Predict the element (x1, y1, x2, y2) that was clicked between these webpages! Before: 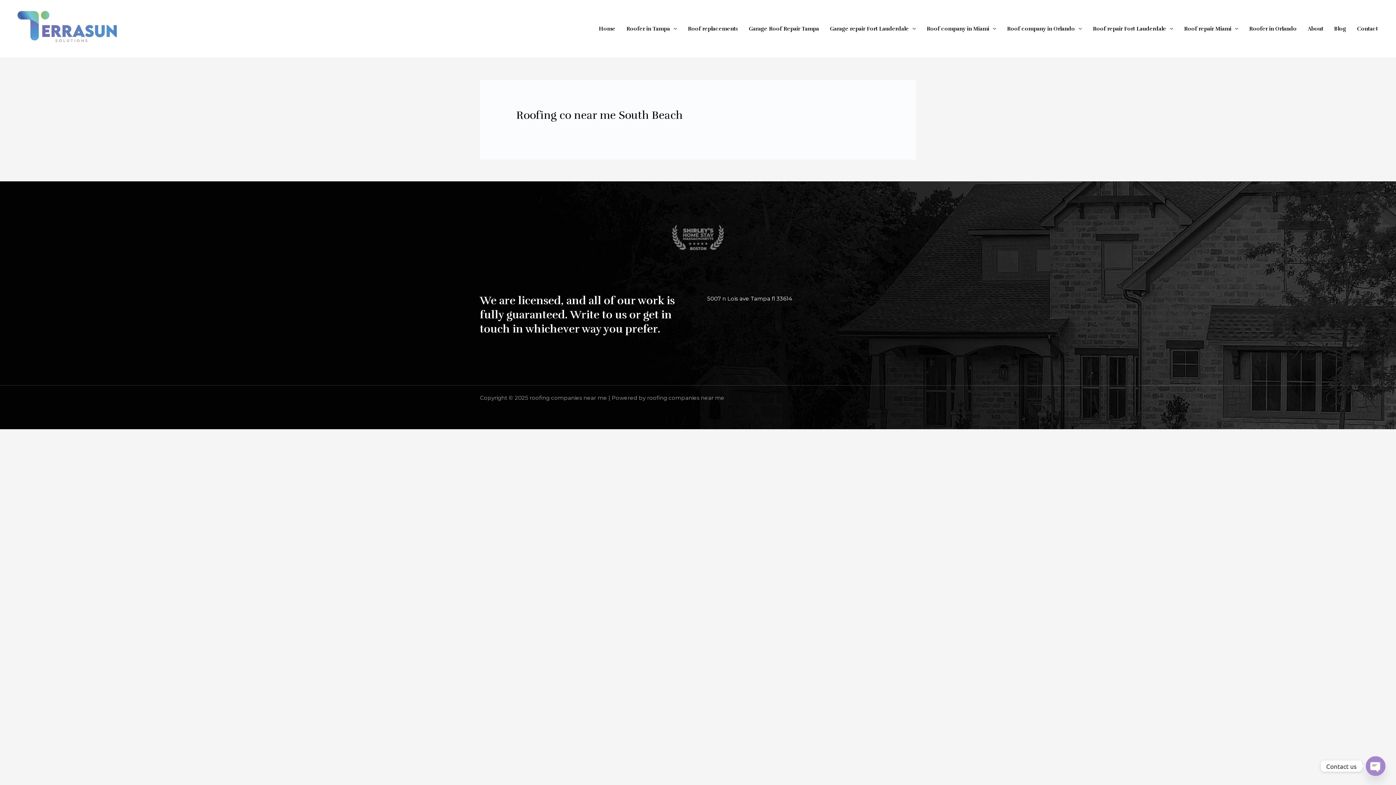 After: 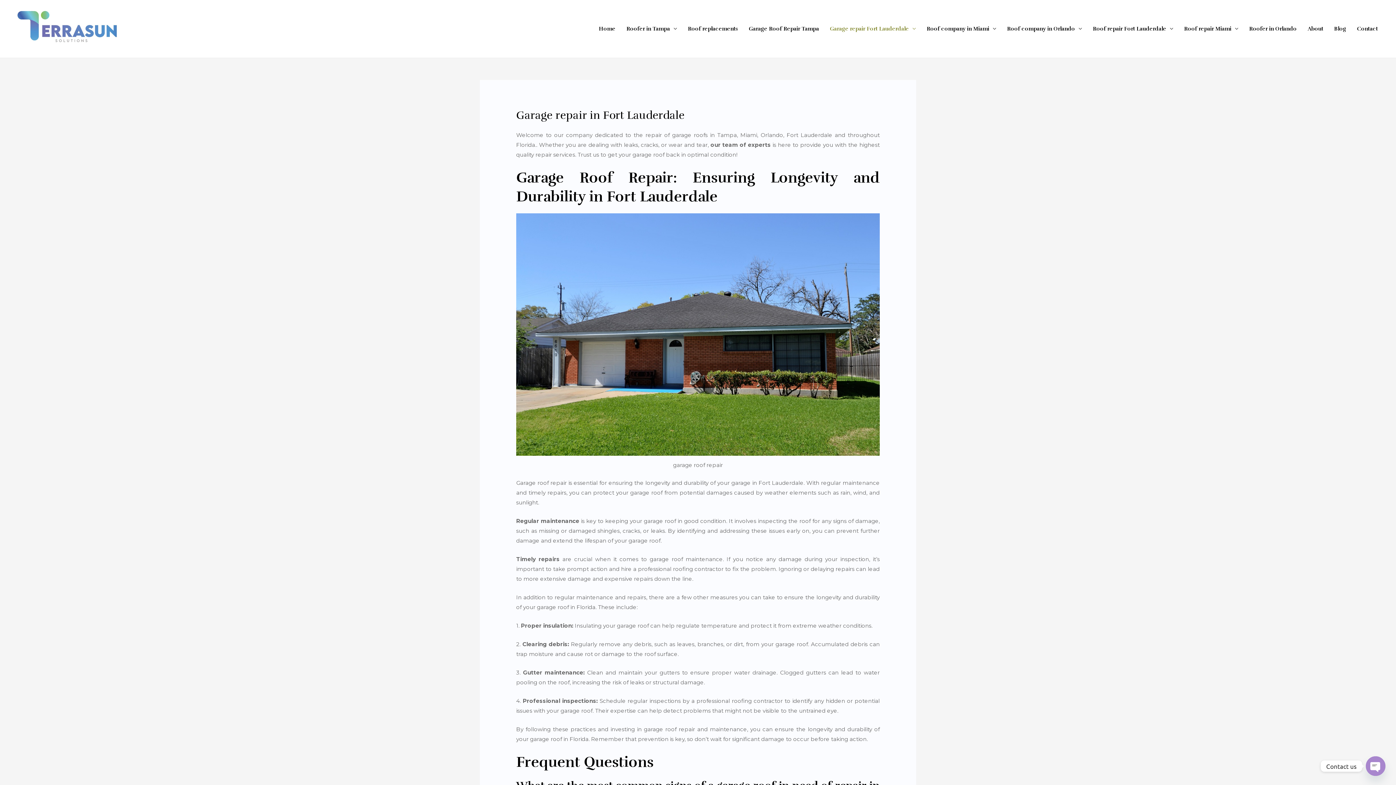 Action: bbox: (824, 16, 921, 41) label: Garage repair Fort Lauderdale